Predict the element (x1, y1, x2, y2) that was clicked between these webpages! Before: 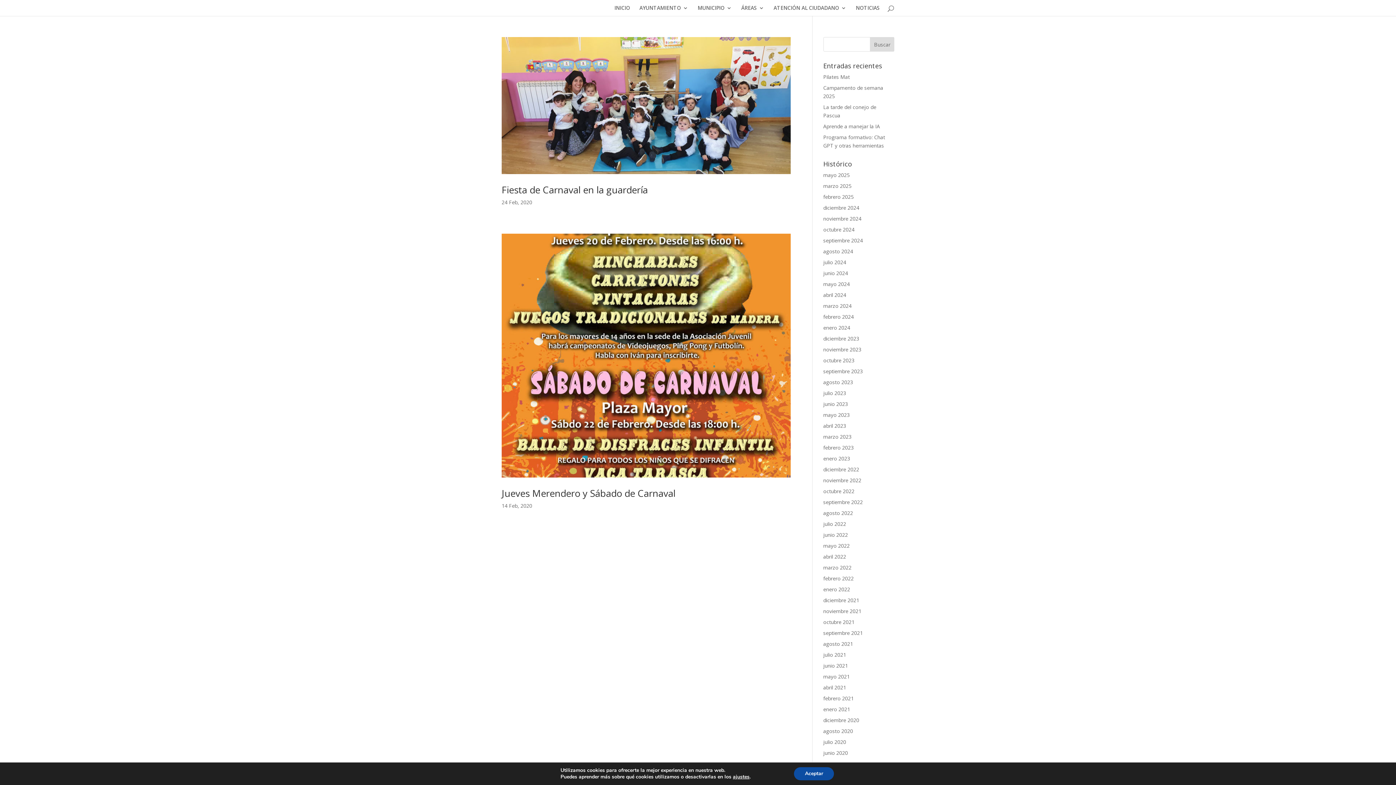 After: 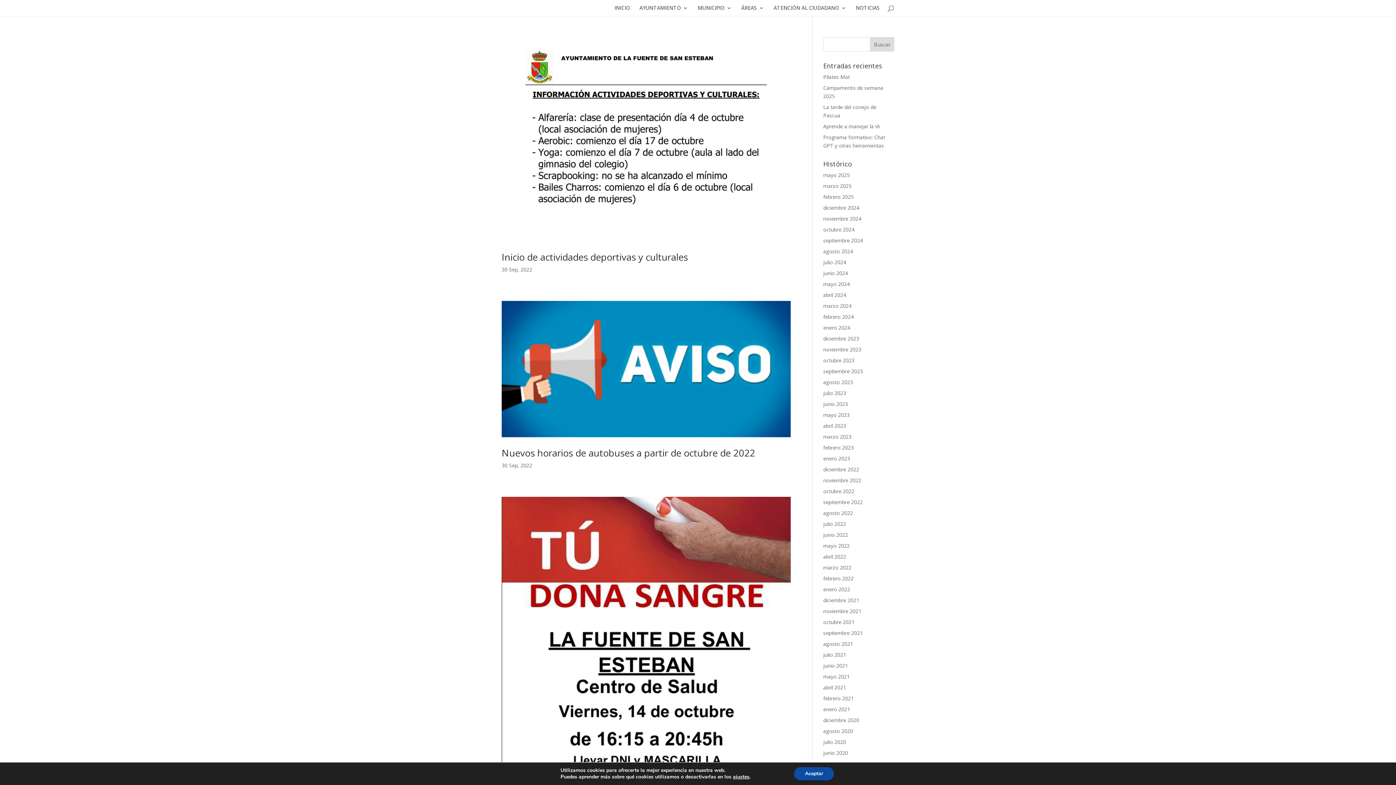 Action: label: septiembre 2022 bbox: (823, 498, 863, 505)